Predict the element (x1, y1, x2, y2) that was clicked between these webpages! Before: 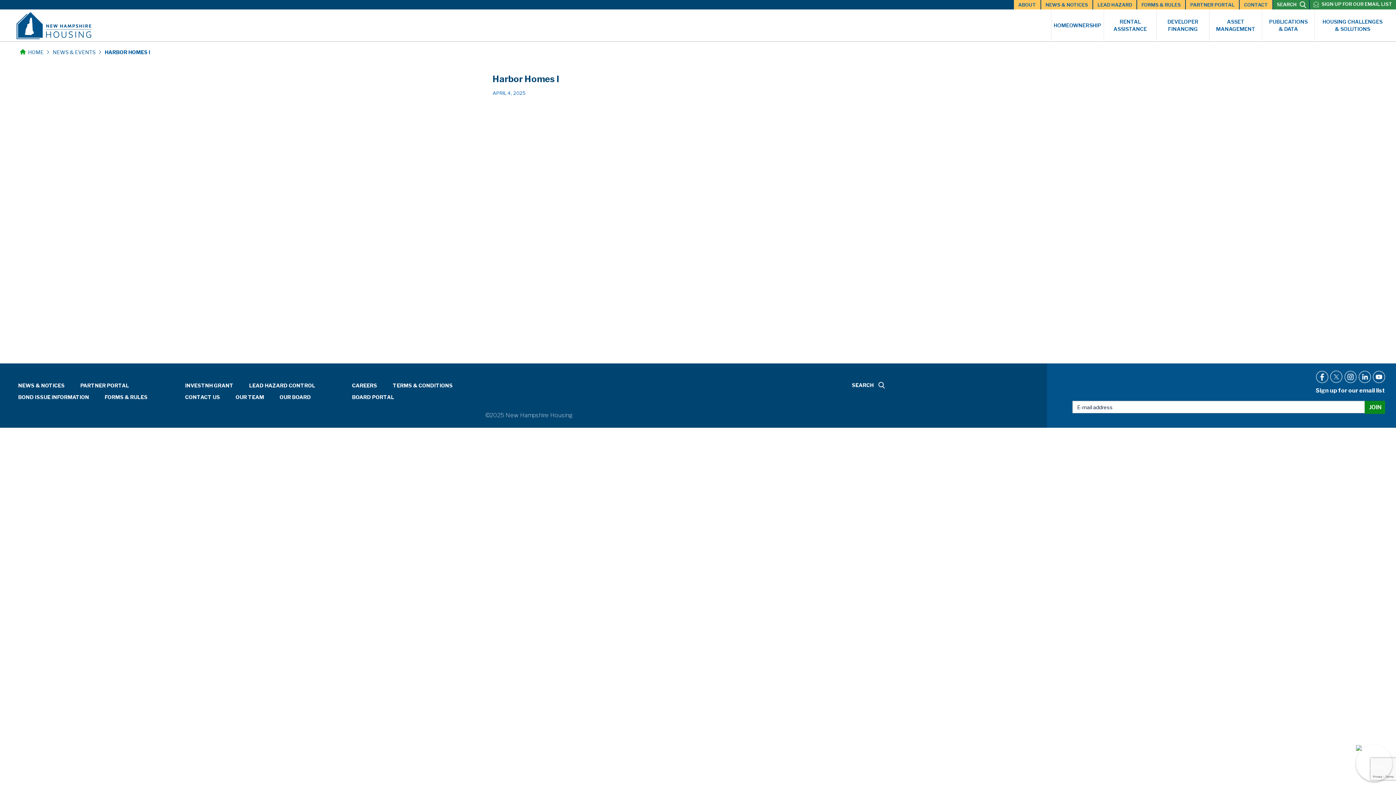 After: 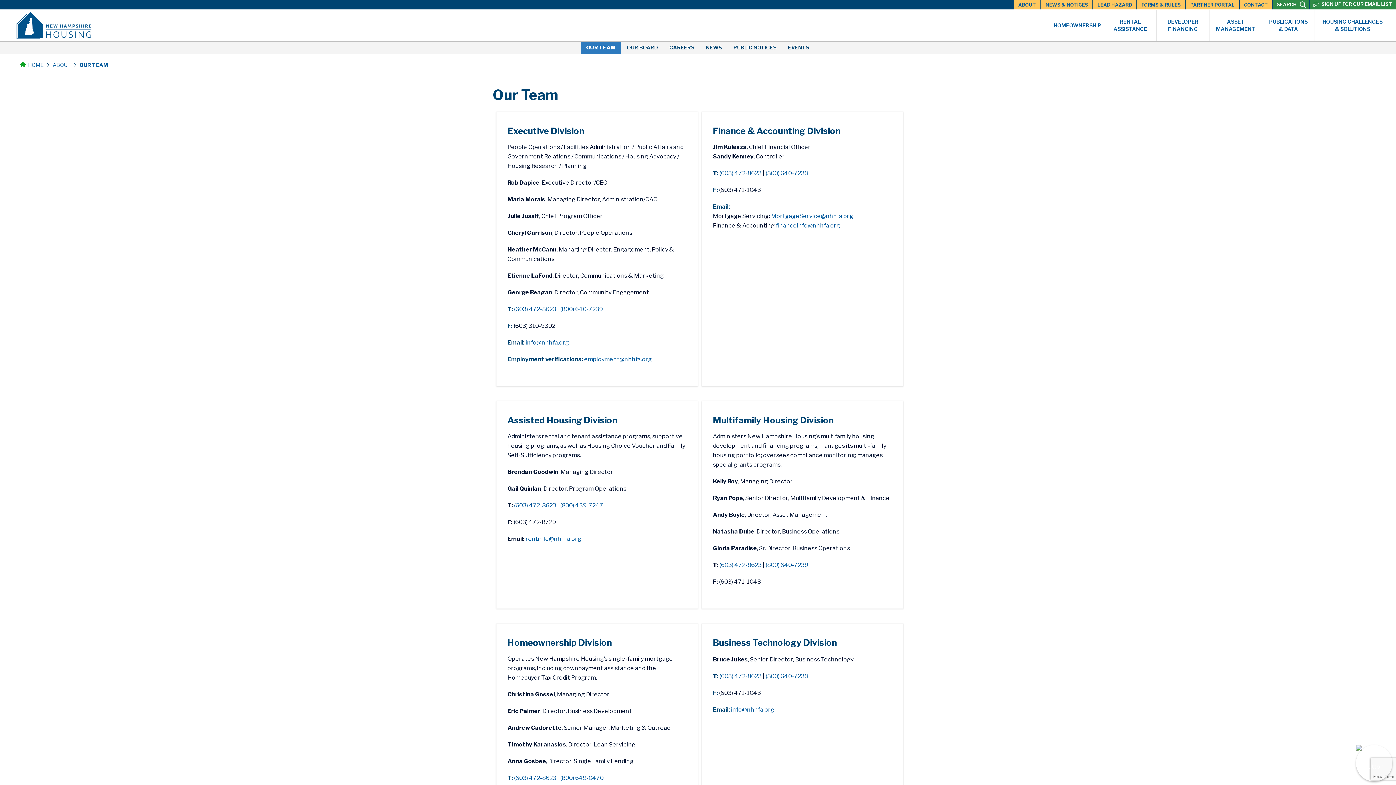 Action: label: OUR TEAM bbox: (235, 394, 264, 400)